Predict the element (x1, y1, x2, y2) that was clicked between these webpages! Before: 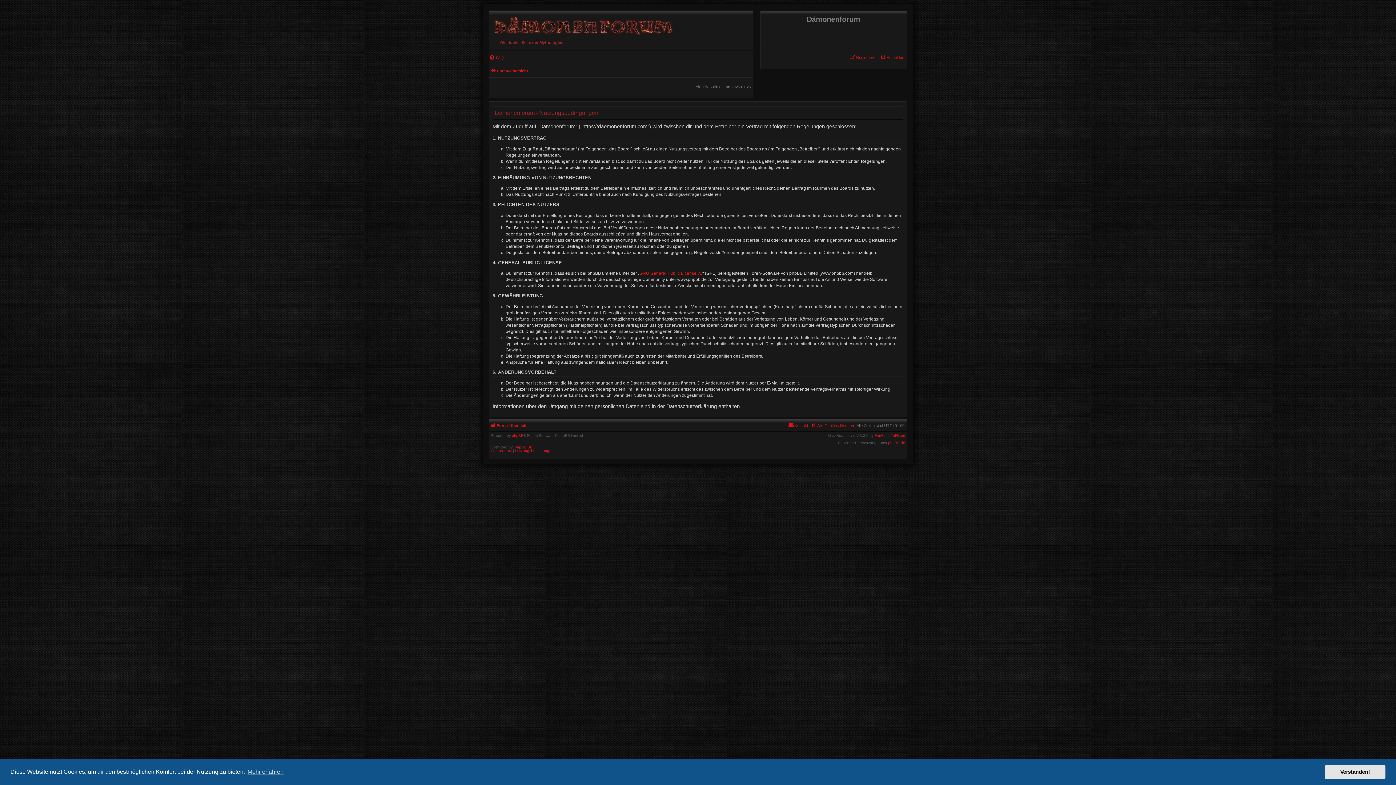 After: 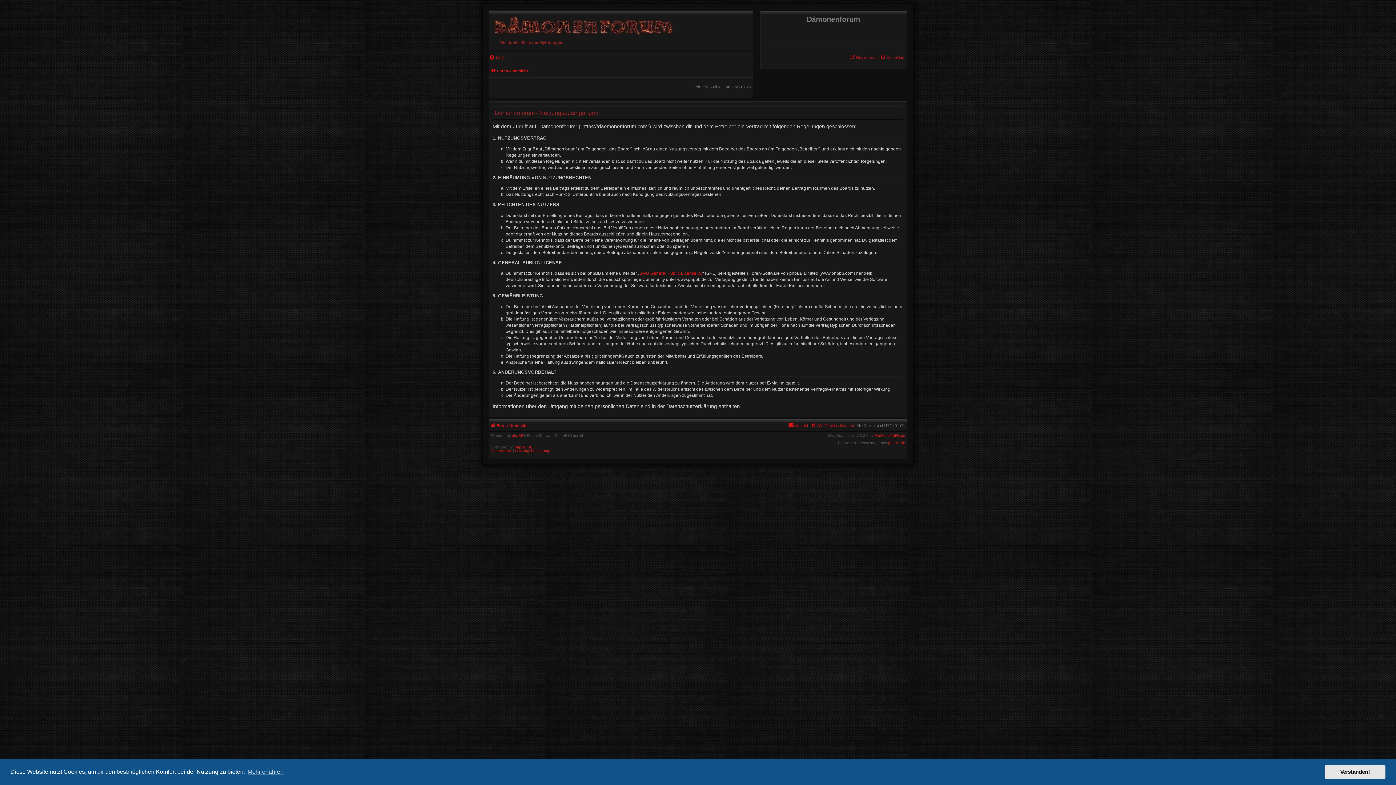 Action: bbox: (514, 445, 535, 449) label: phpBB SEO